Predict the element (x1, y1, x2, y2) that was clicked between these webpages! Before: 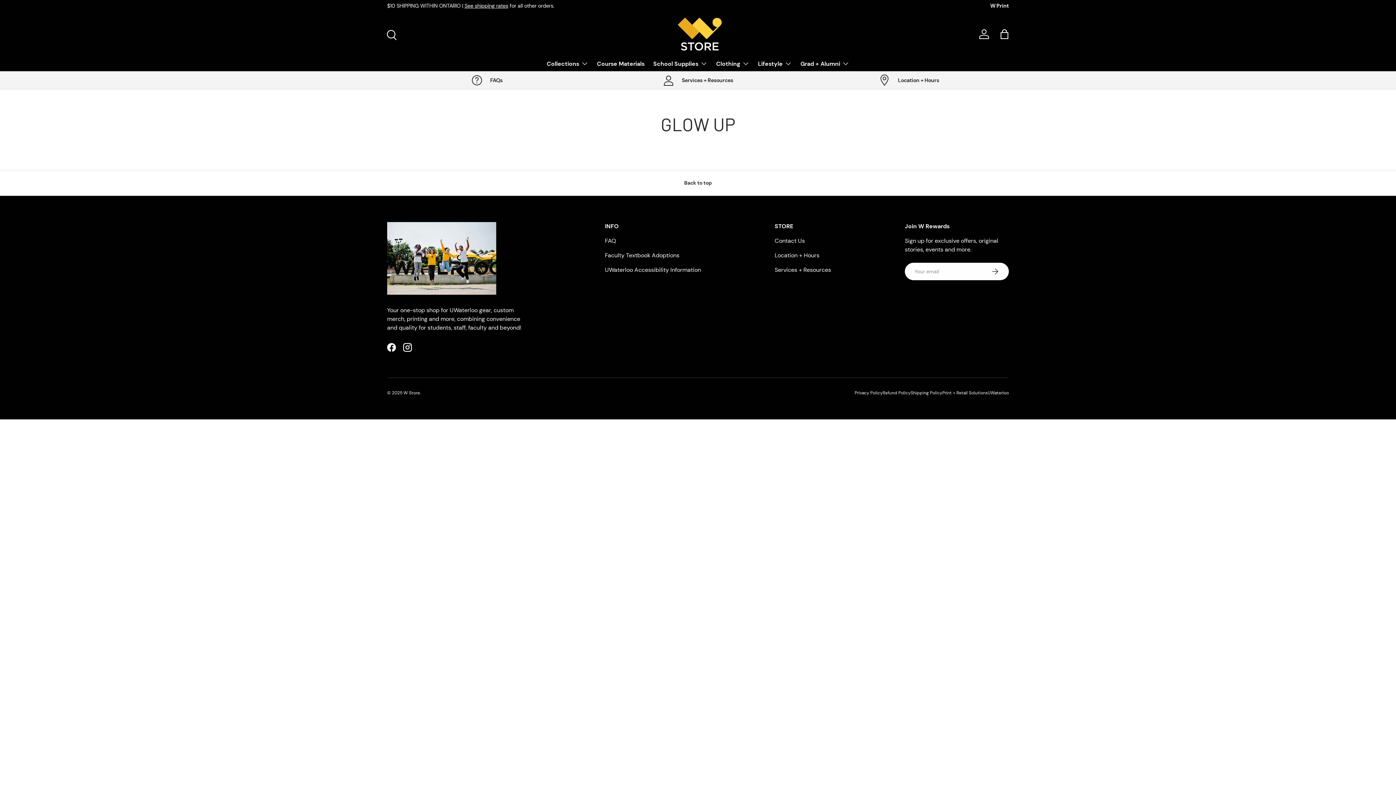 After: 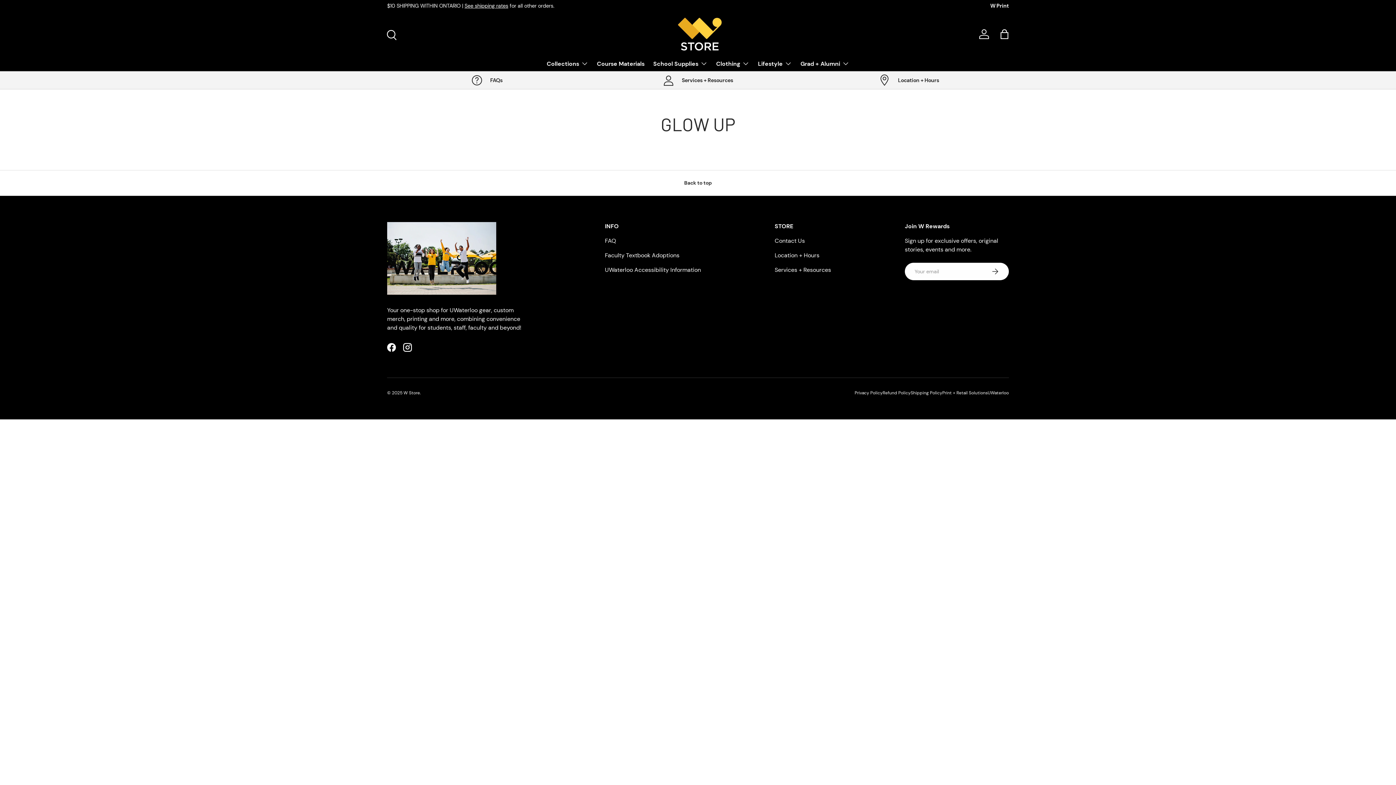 Action: bbox: (605, 251, 679, 259) label: Faculty Textbook Adoptions